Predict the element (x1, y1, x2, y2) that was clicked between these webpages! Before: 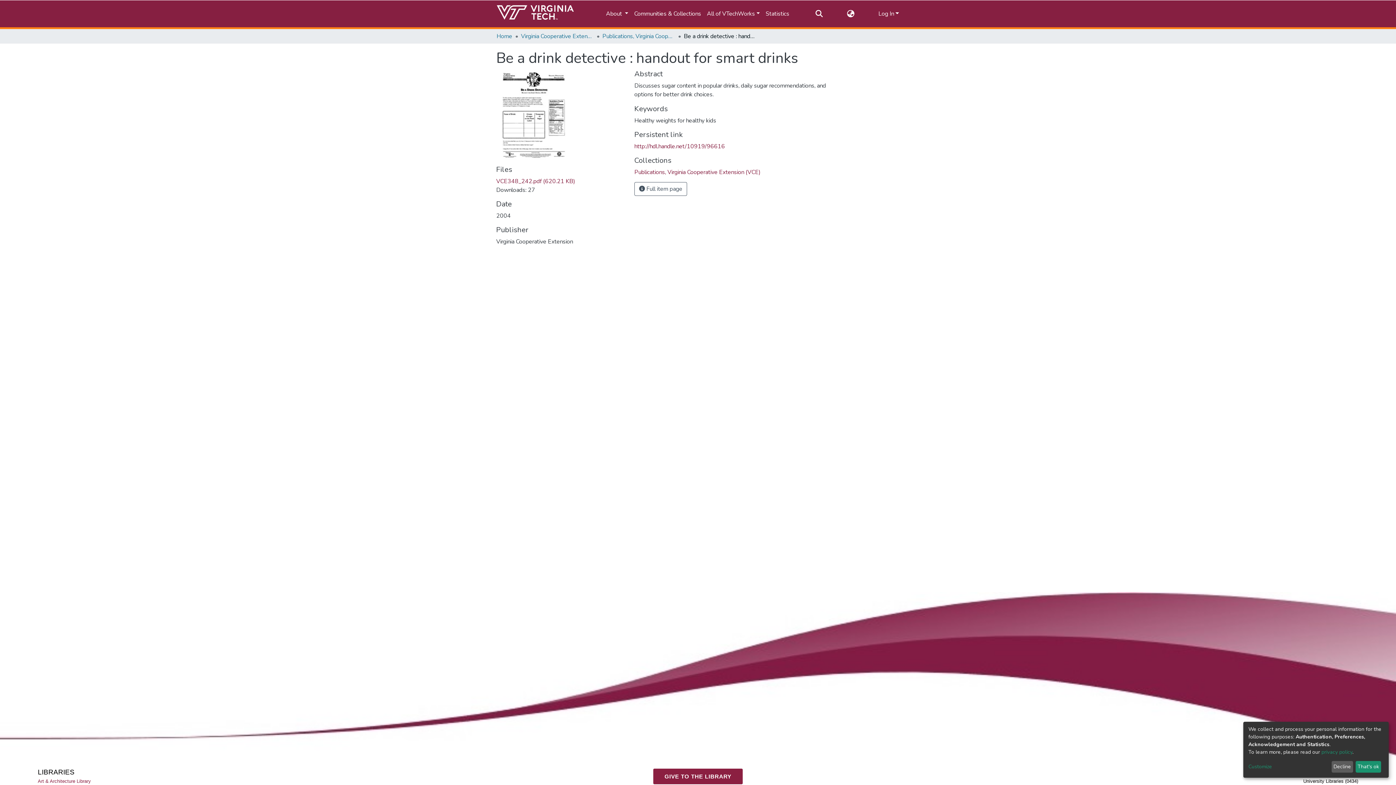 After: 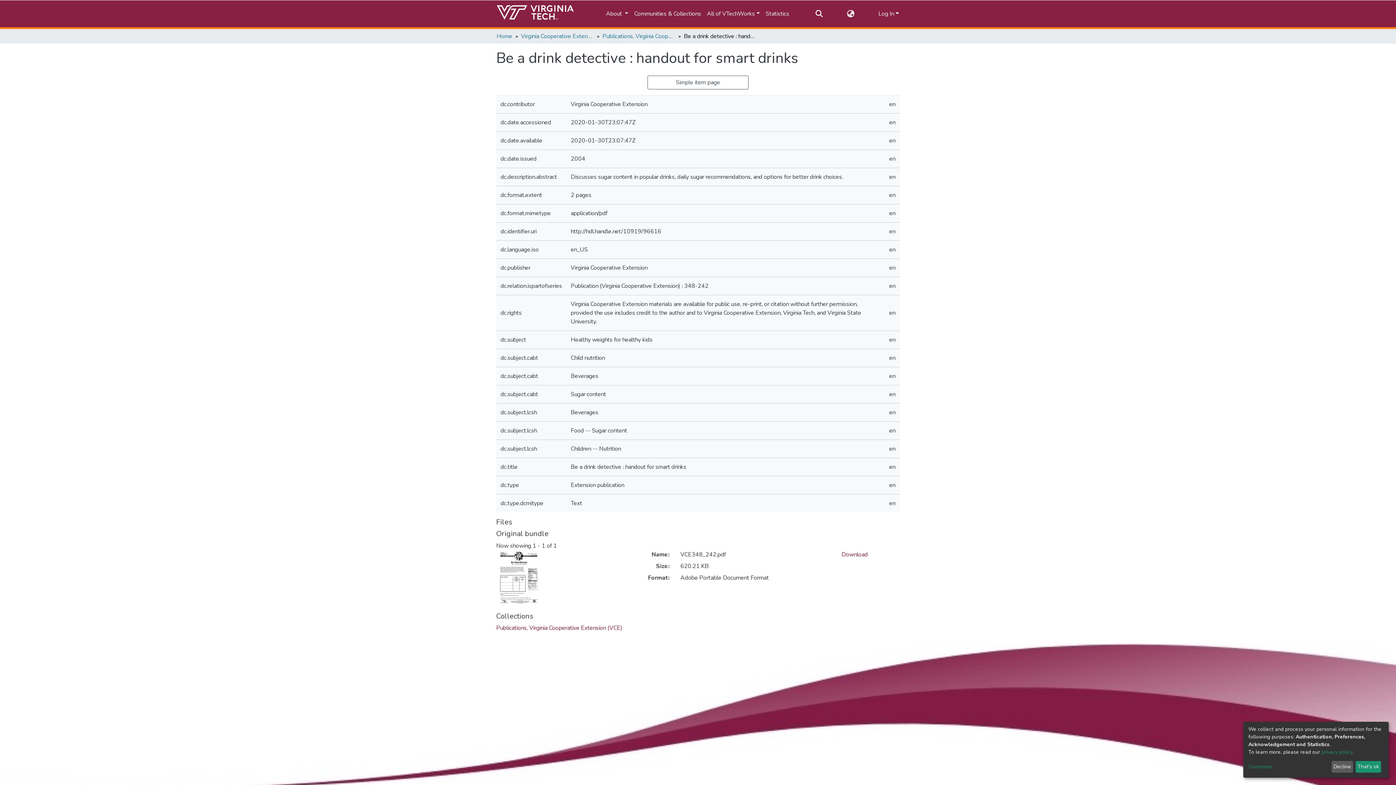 Action: label:  Full item page bbox: (634, 147, 687, 161)